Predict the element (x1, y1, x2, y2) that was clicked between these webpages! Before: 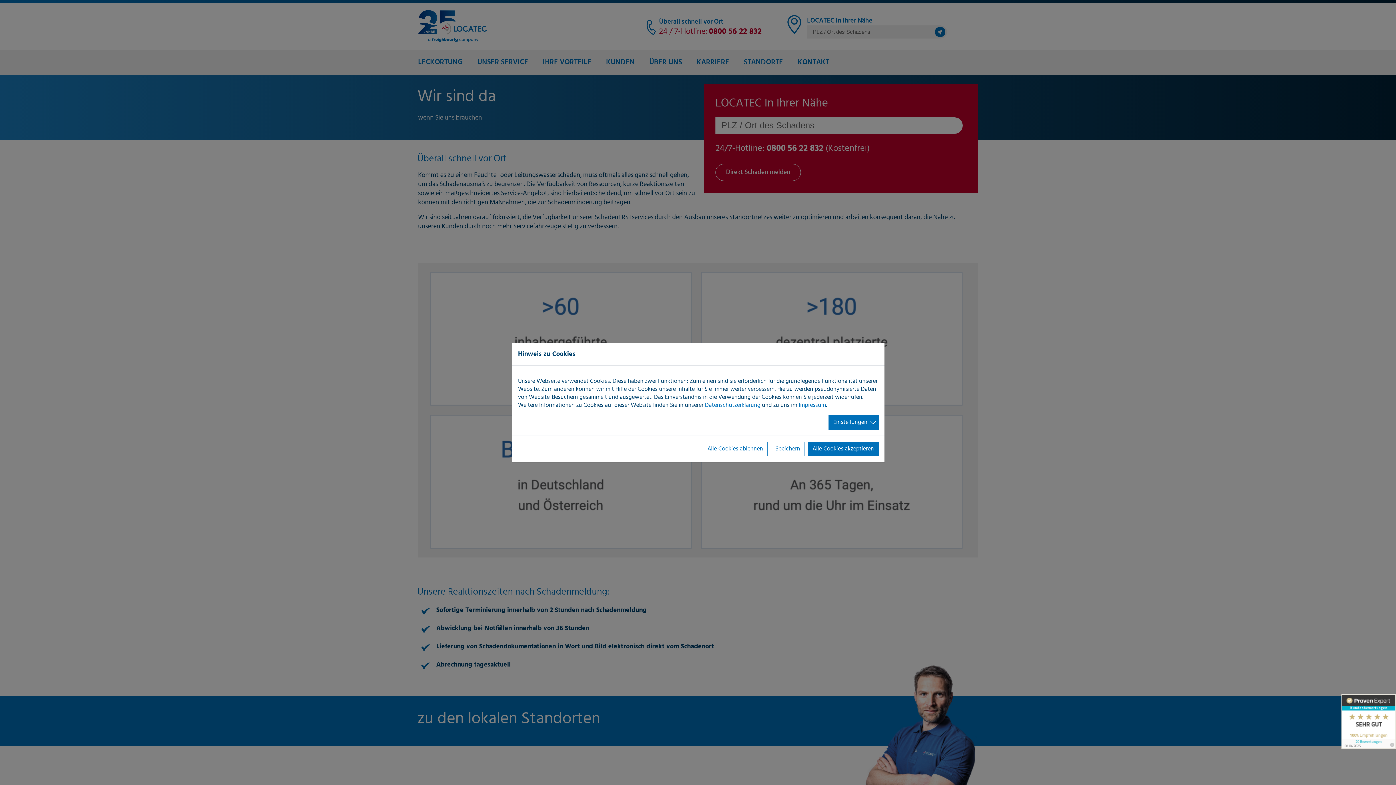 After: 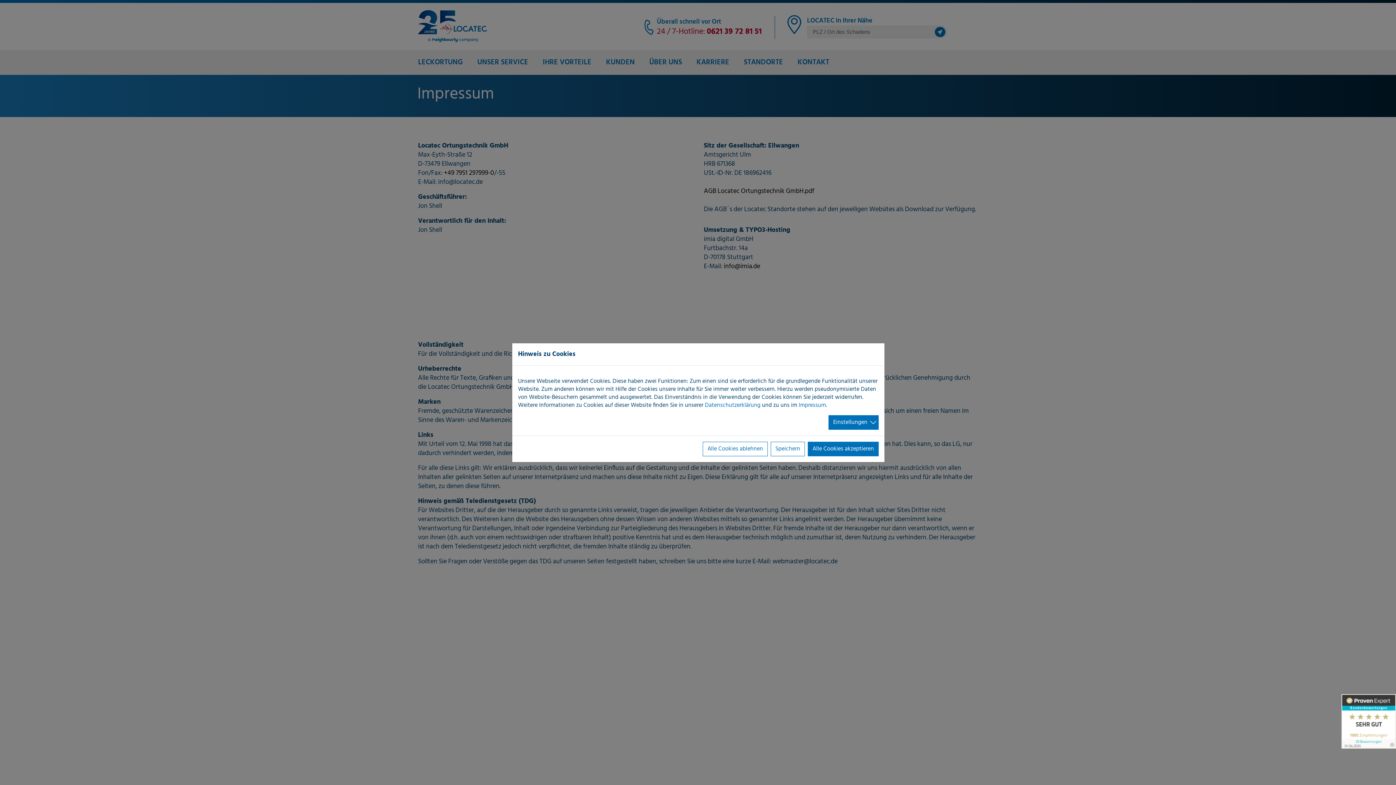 Action: bbox: (798, 400, 826, 410) label: Impressum